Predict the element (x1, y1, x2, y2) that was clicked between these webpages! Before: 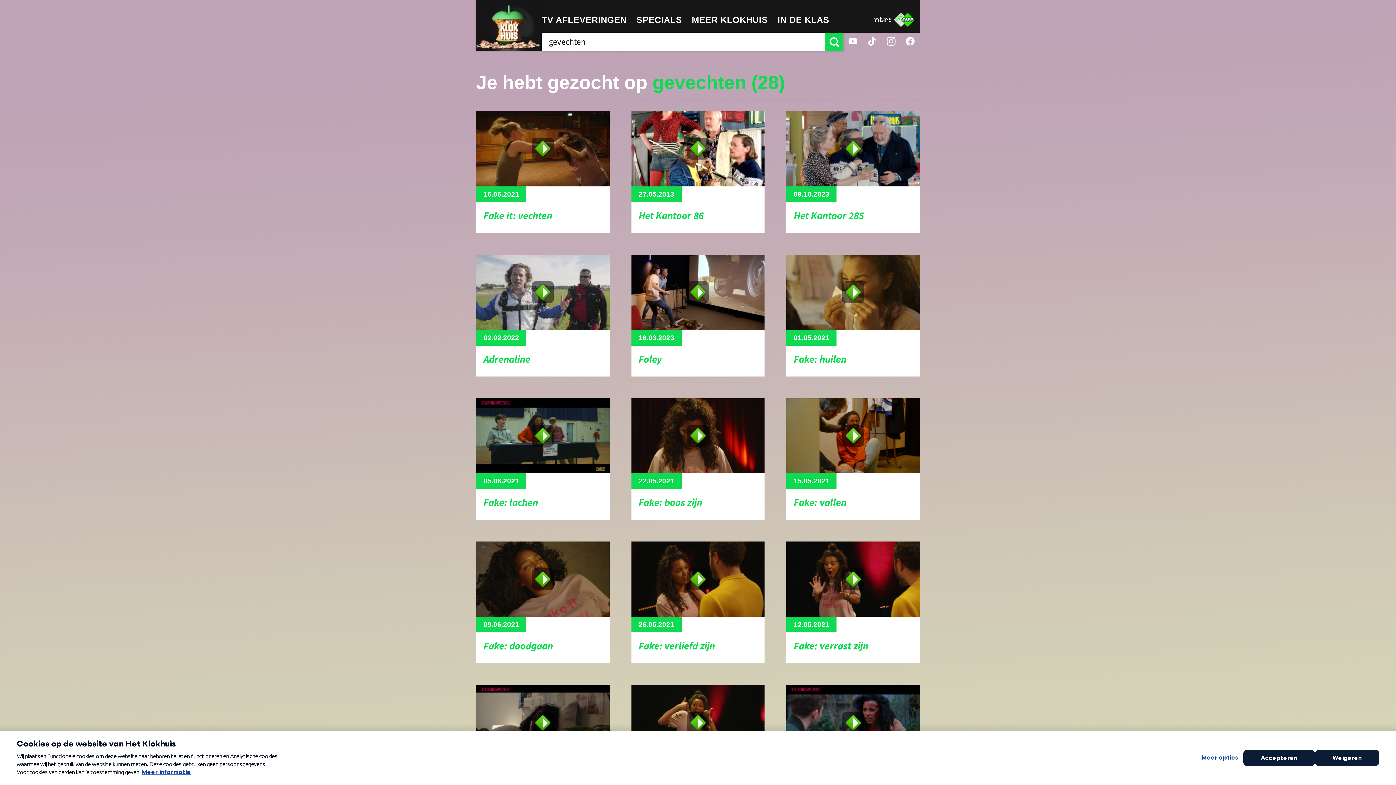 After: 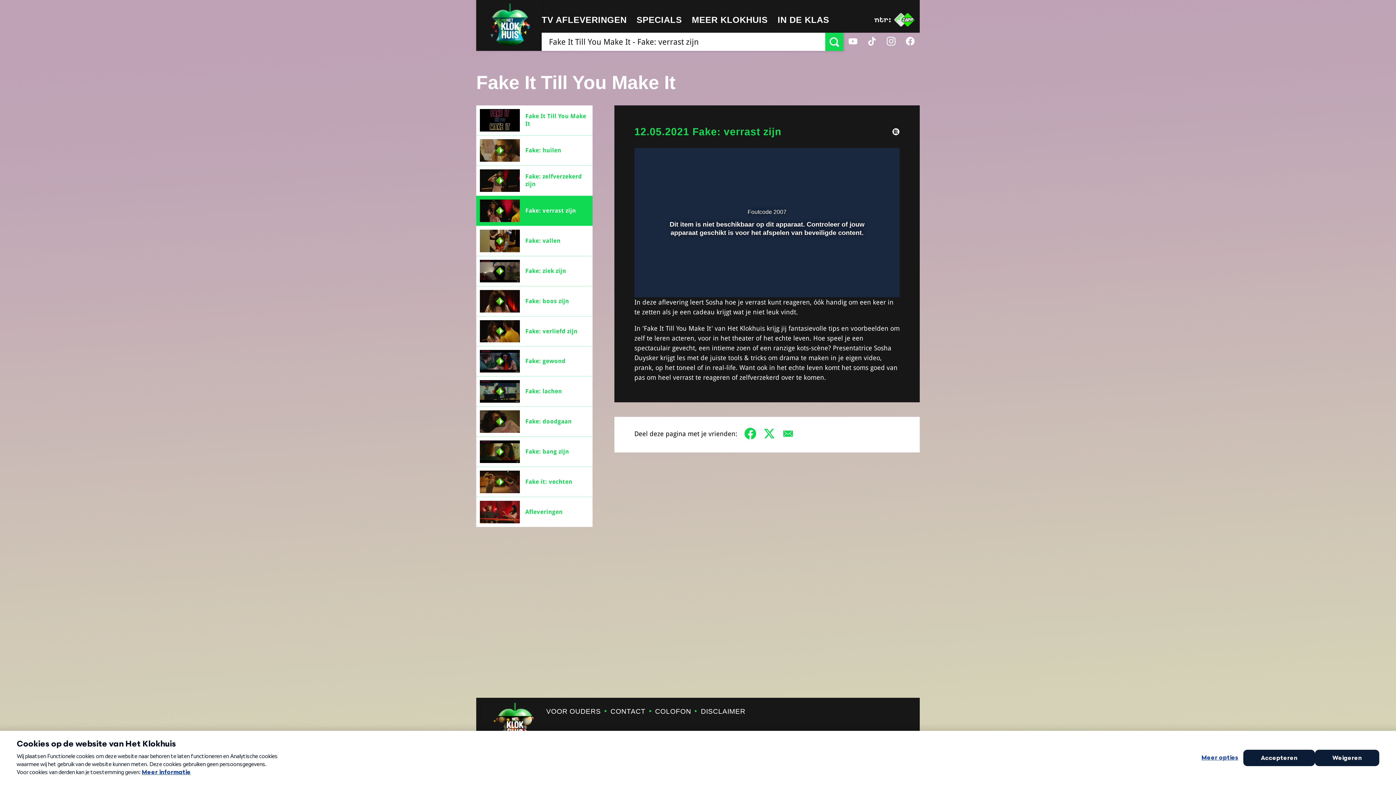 Action: bbox: (786, 541, 919, 663) label: 12.05.2021
Fake: verrast zijn